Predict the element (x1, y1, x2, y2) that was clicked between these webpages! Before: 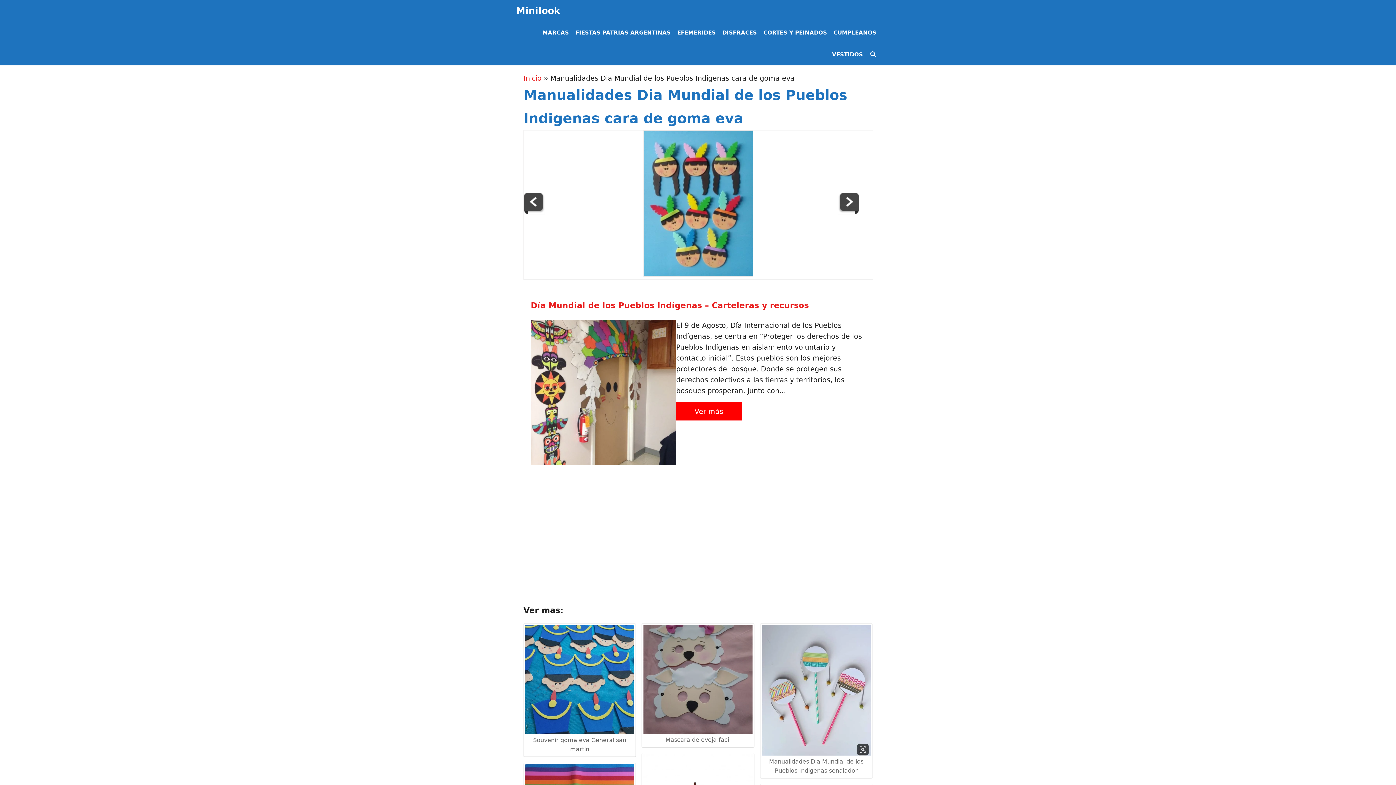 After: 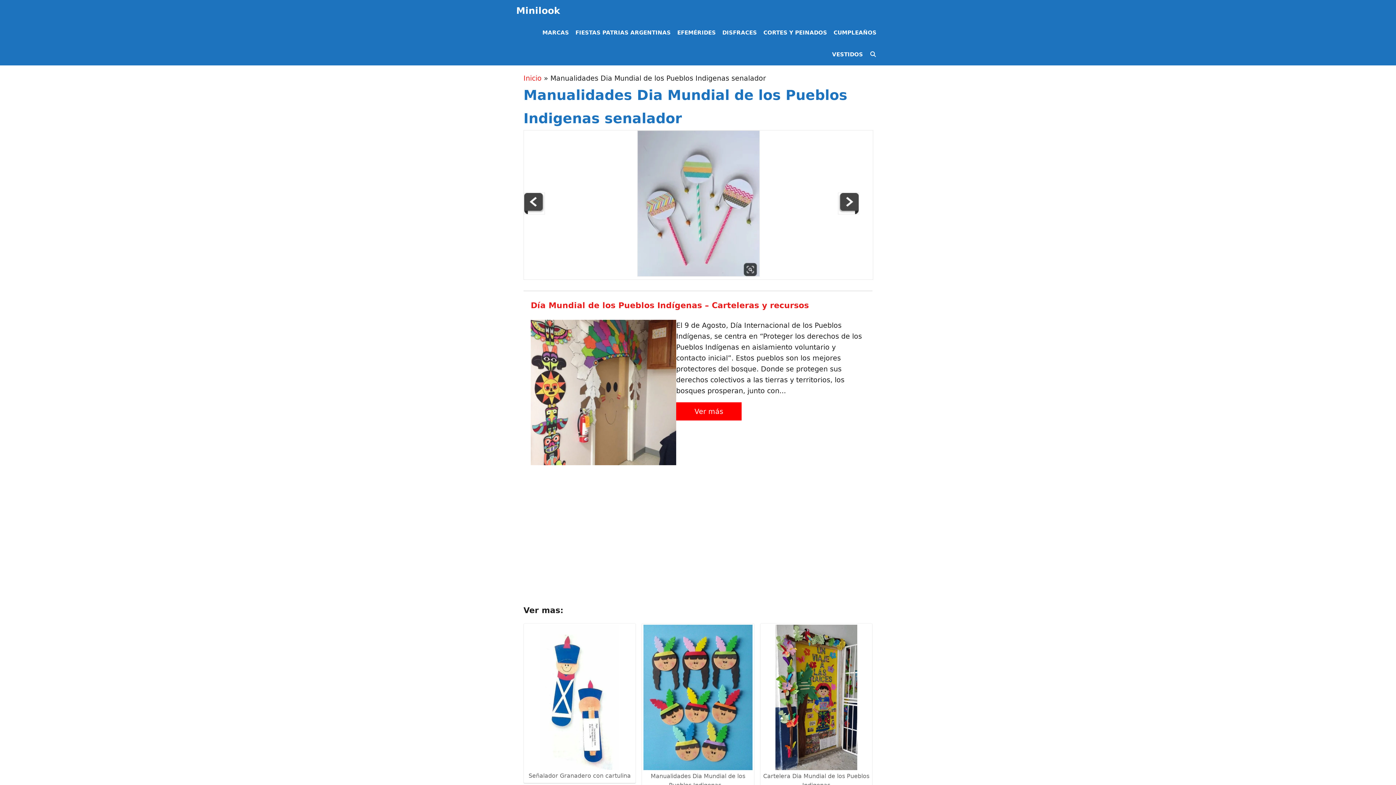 Action: label: Manualidades Dia Mundial de los Pueblos Indigenas senalador bbox: (761, 625, 871, 775)